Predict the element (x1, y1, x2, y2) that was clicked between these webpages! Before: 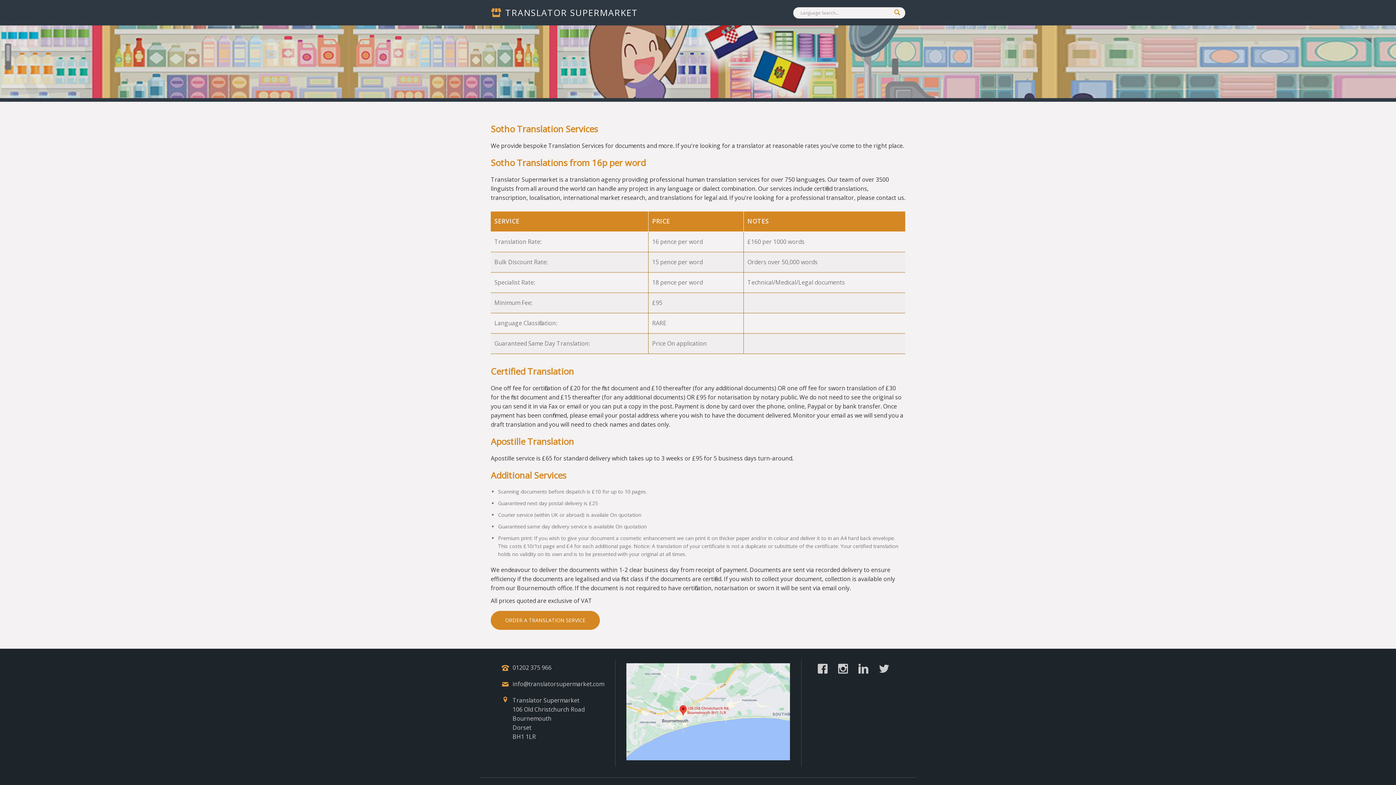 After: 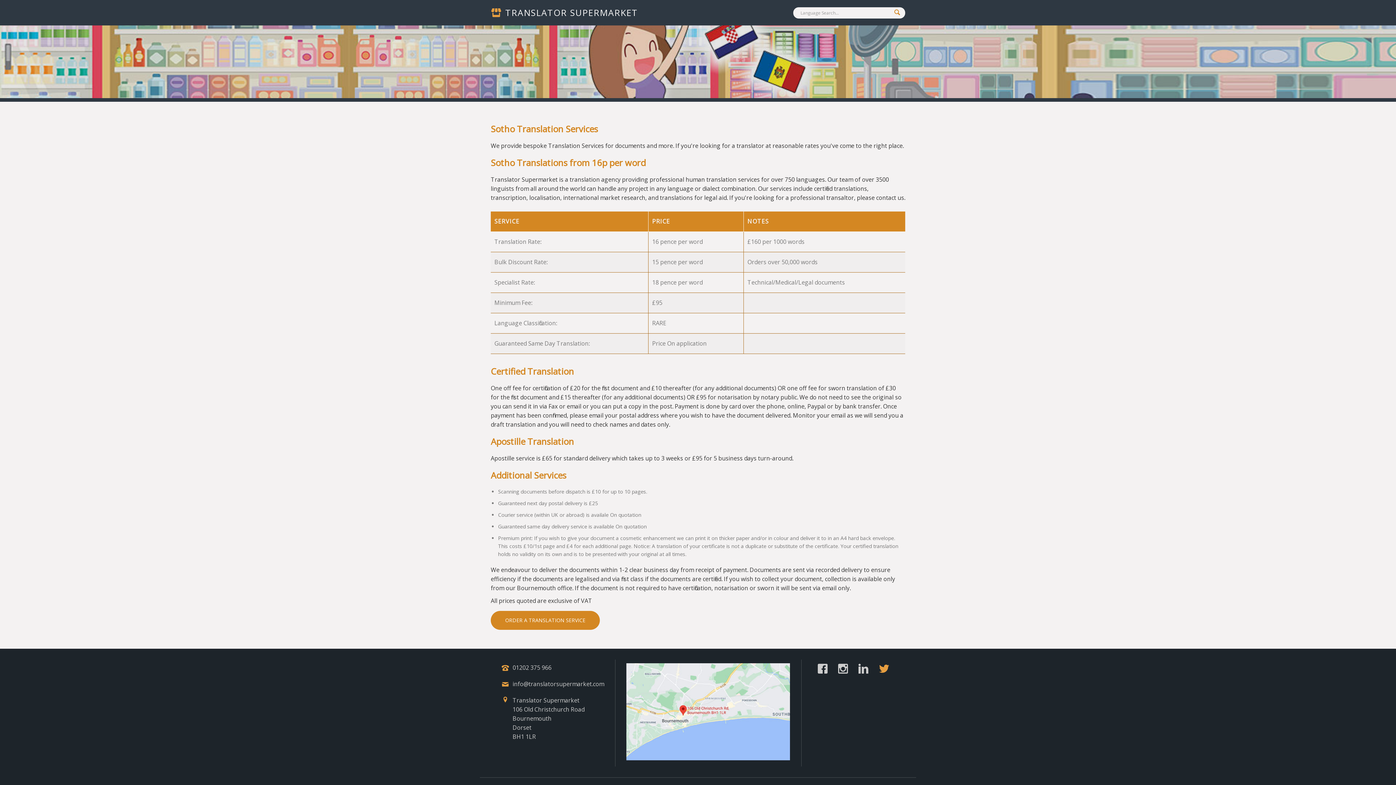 Action: bbox: (878, 663, 889, 674)